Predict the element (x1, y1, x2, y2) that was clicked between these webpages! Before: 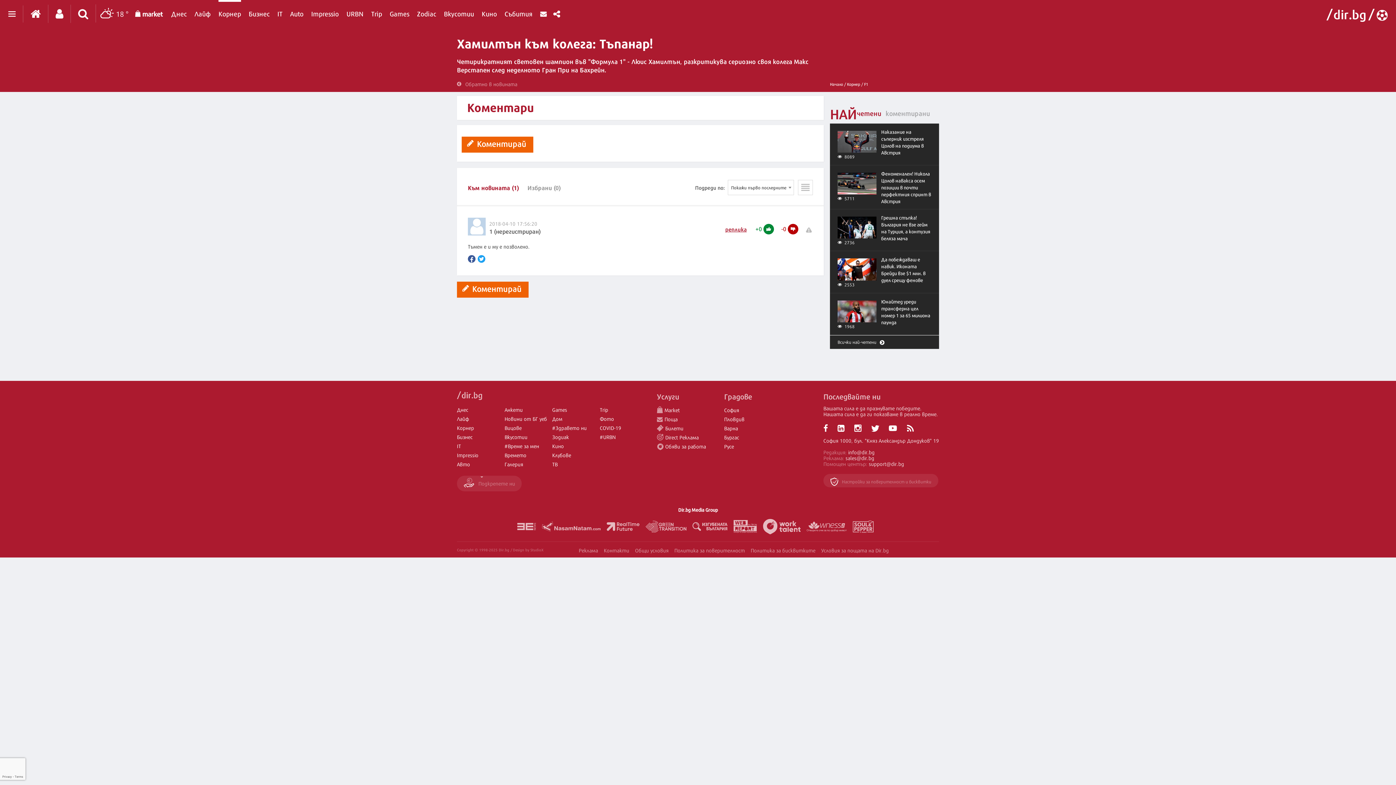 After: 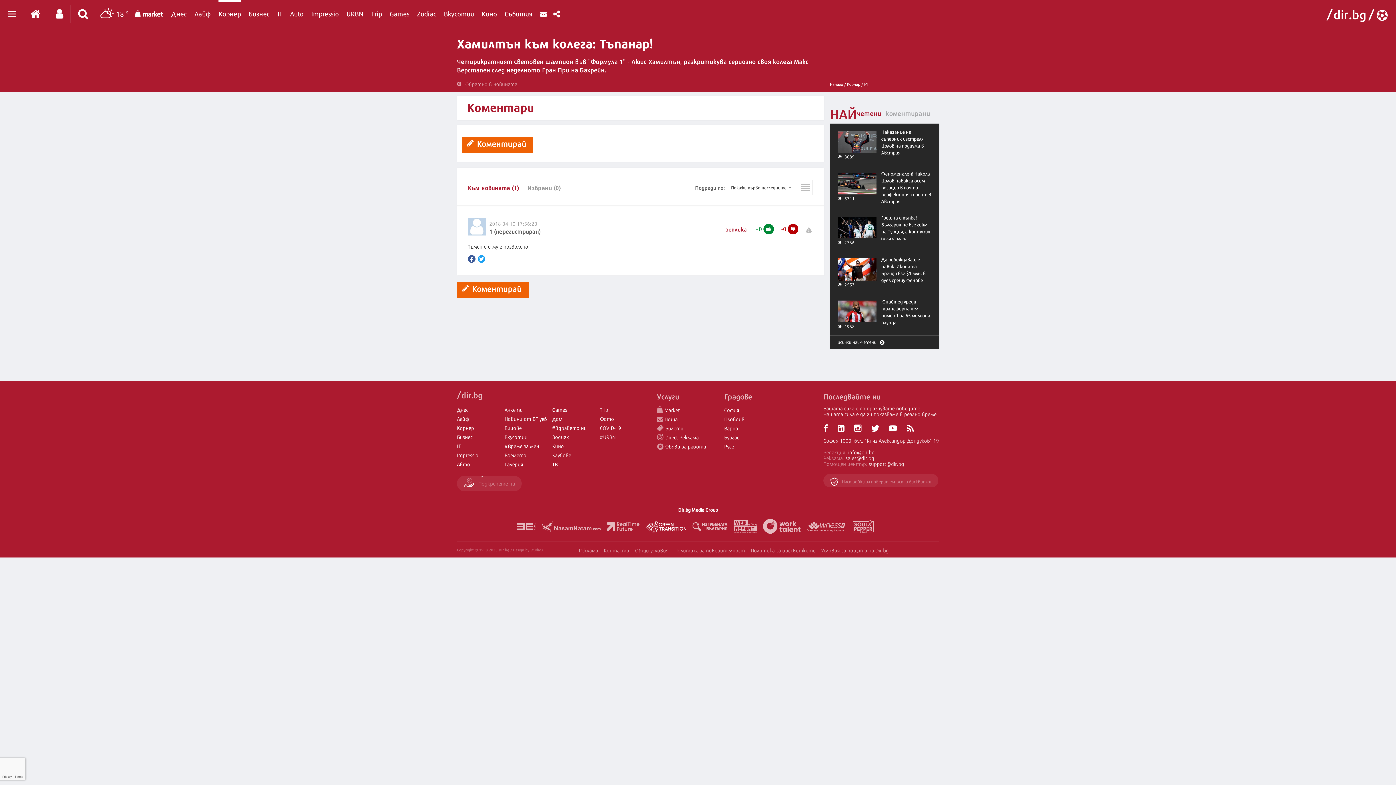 Action: bbox: (645, 520, 686, 532)